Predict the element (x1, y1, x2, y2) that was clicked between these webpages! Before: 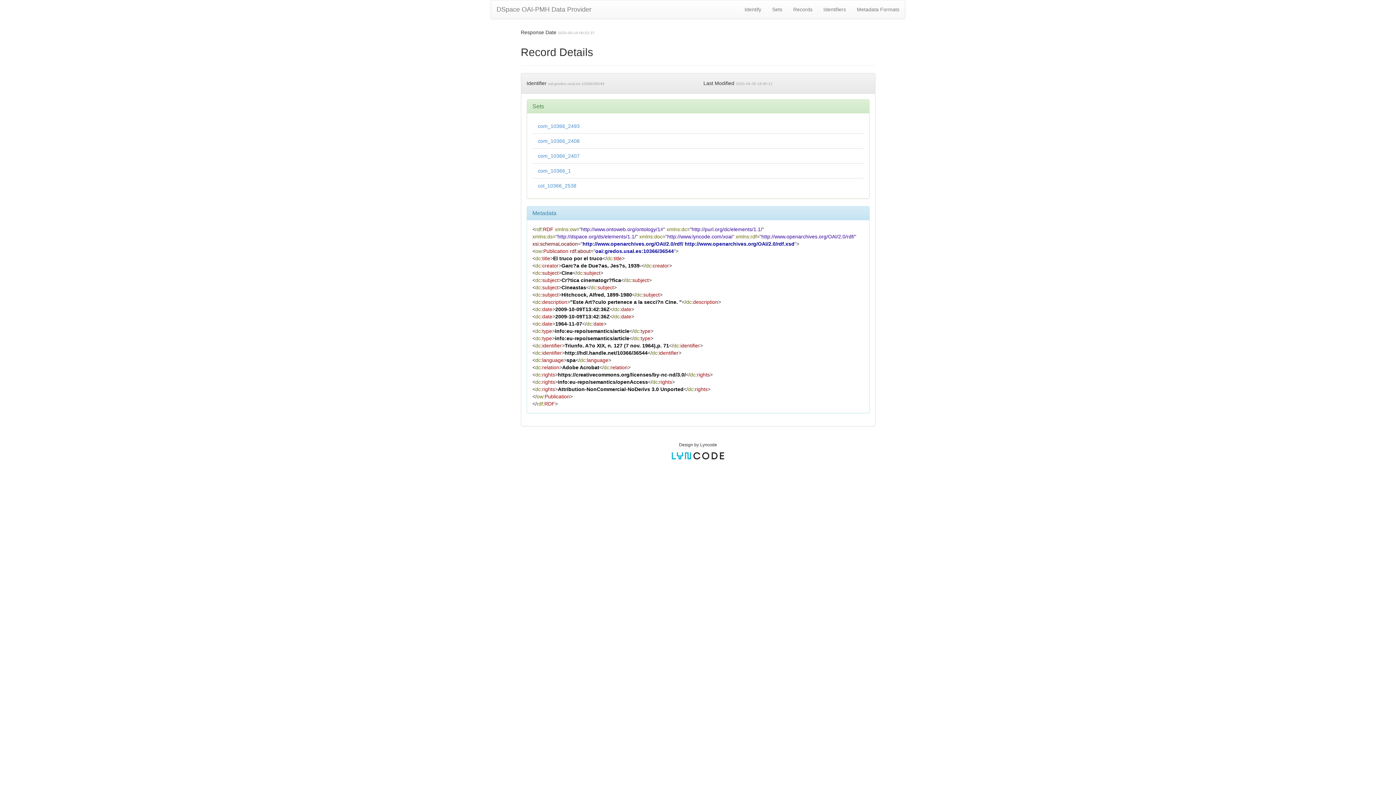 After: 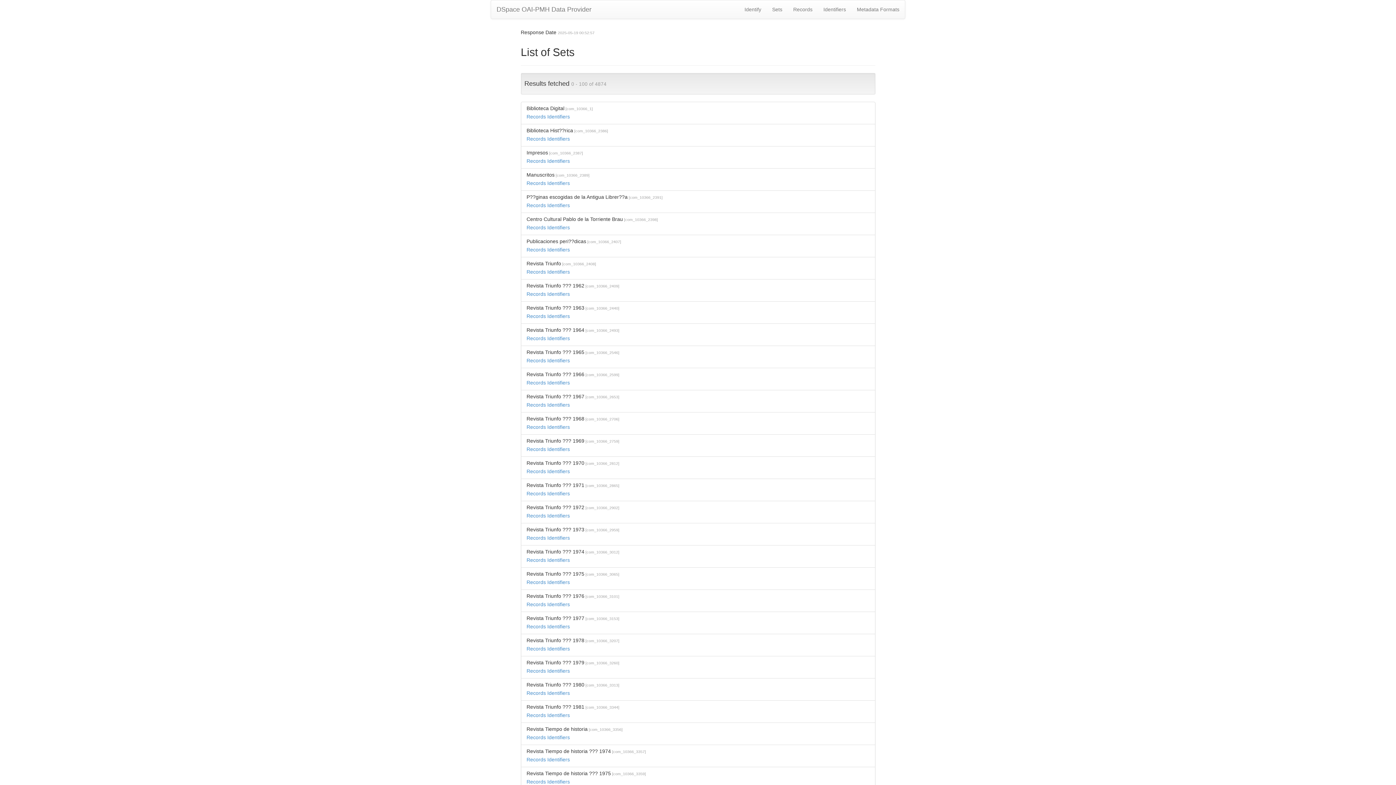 Action: label: Sets bbox: (766, 0, 788, 18)